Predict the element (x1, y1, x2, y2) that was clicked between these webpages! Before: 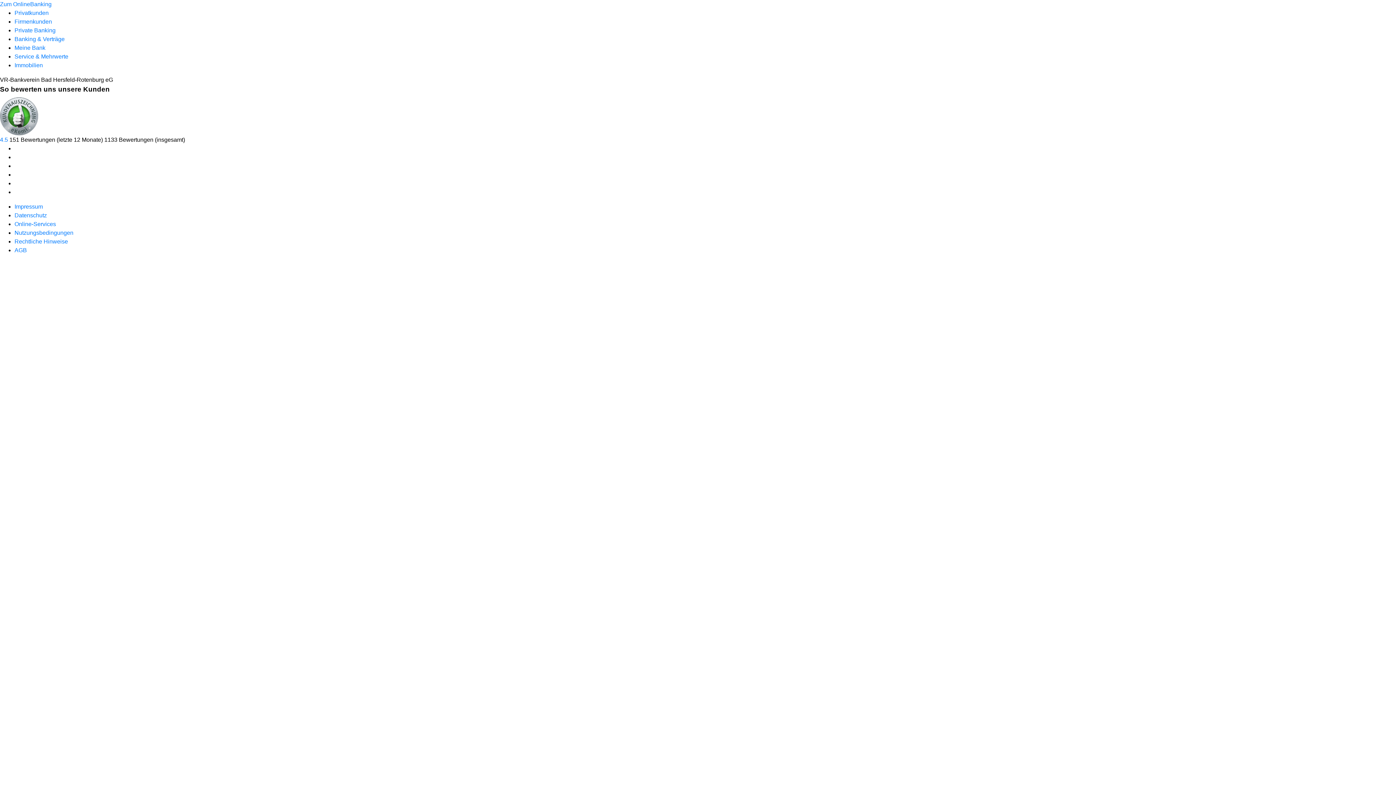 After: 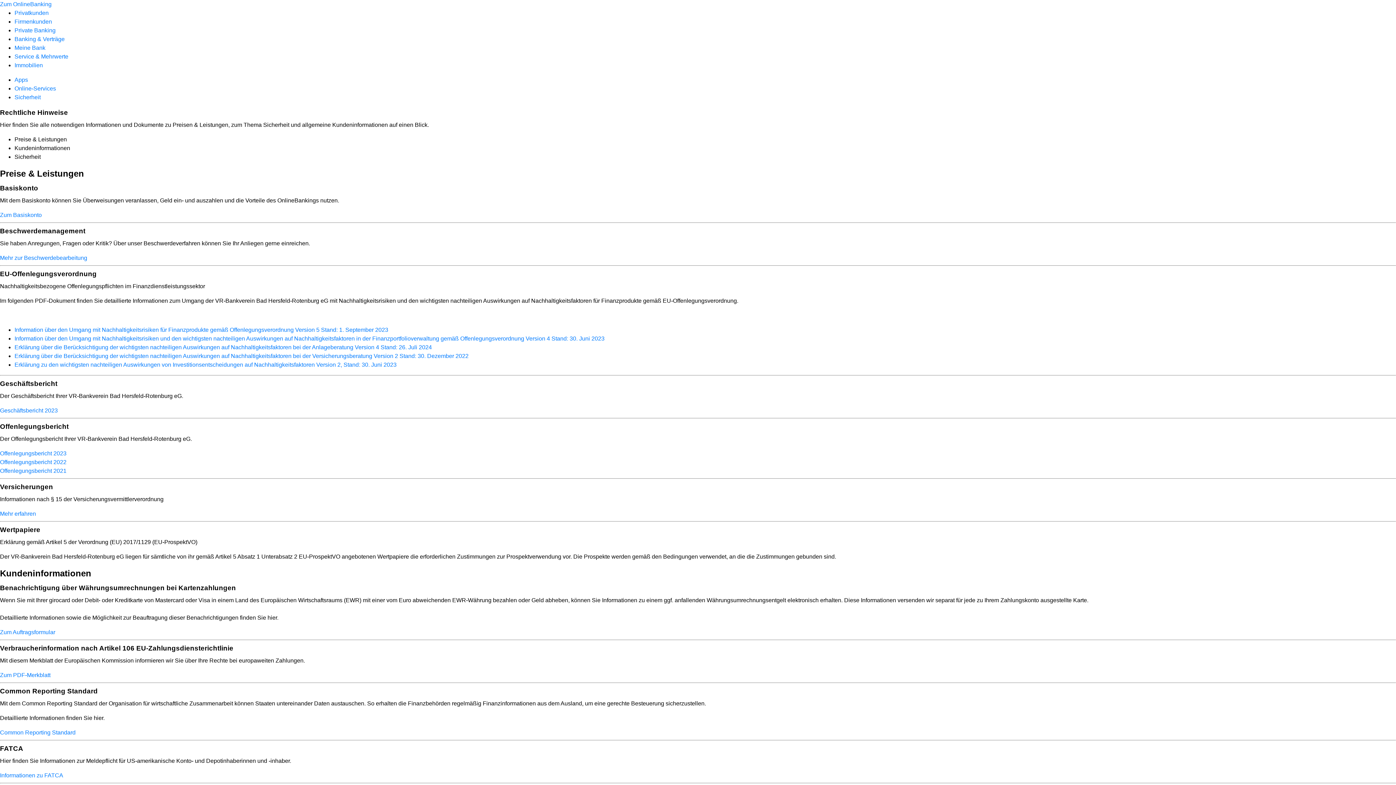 Action: bbox: (14, 238, 68, 244) label: Rechtliche Hinweise